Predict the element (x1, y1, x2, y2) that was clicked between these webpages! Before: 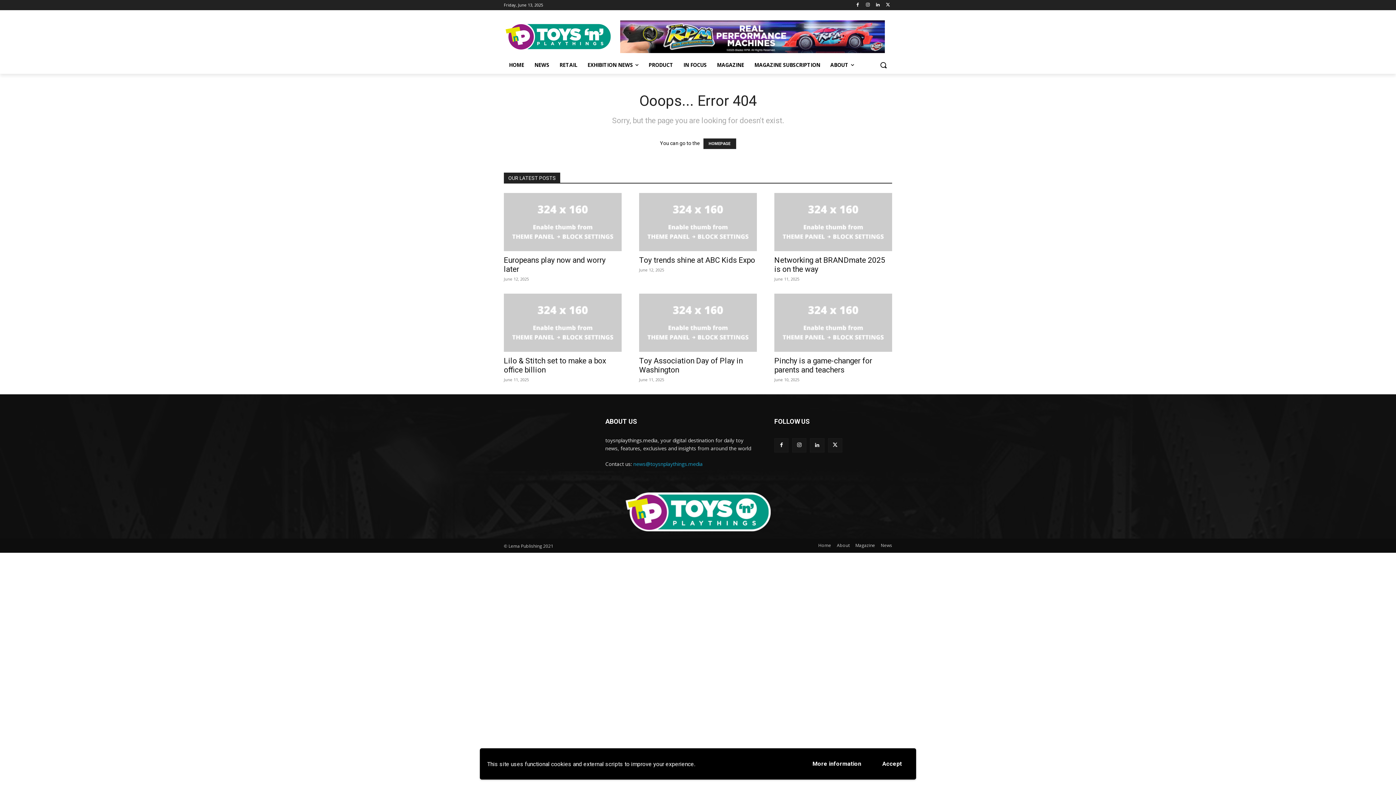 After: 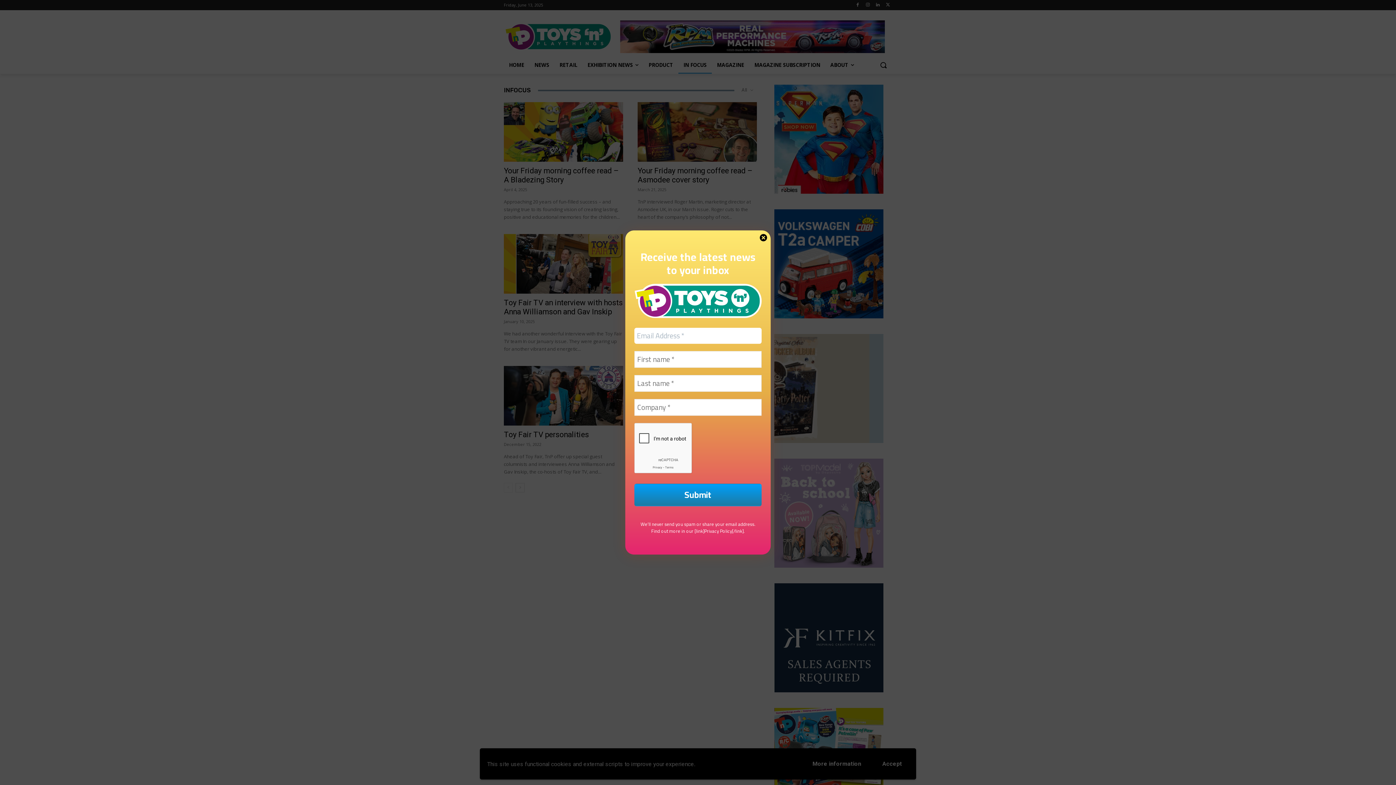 Action: bbox: (678, 56, 712, 73) label: IN FOCUS